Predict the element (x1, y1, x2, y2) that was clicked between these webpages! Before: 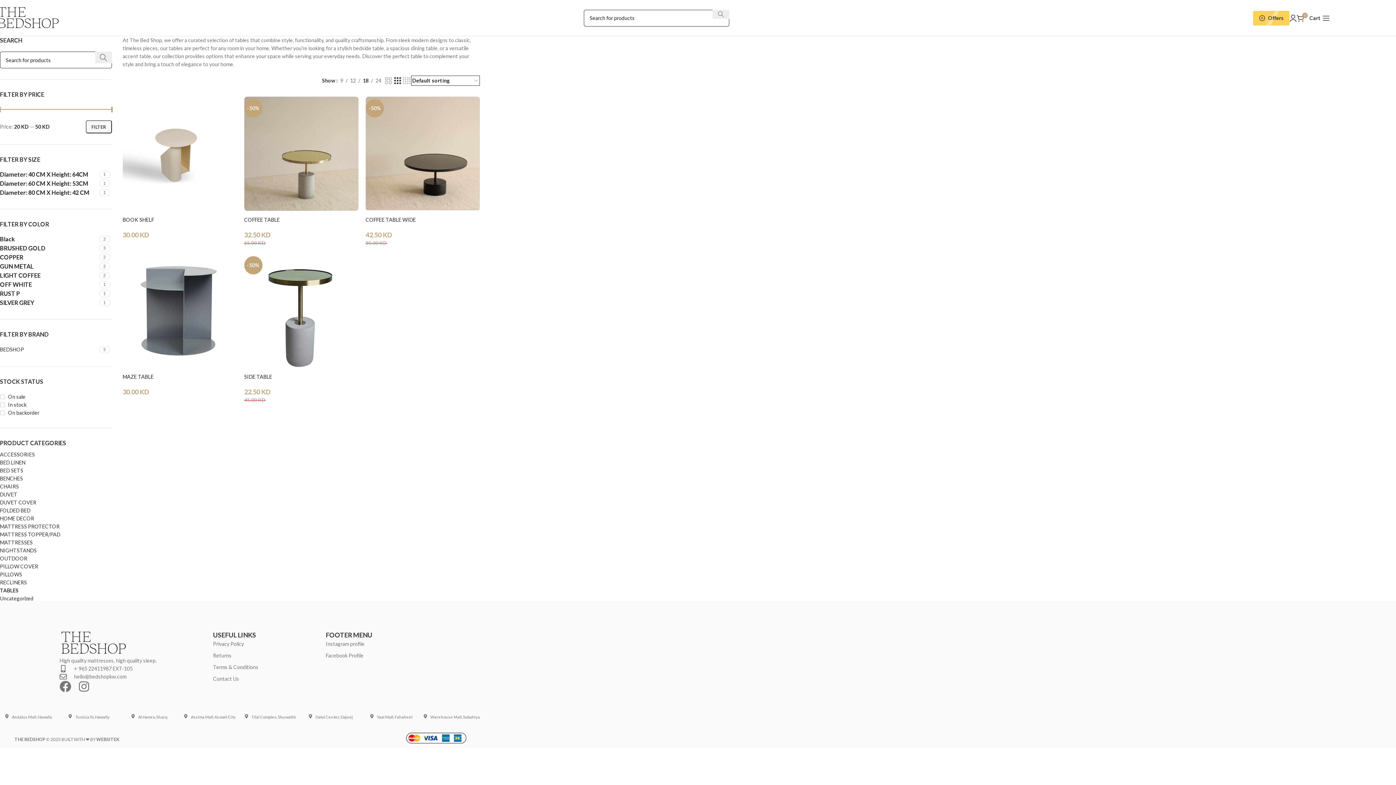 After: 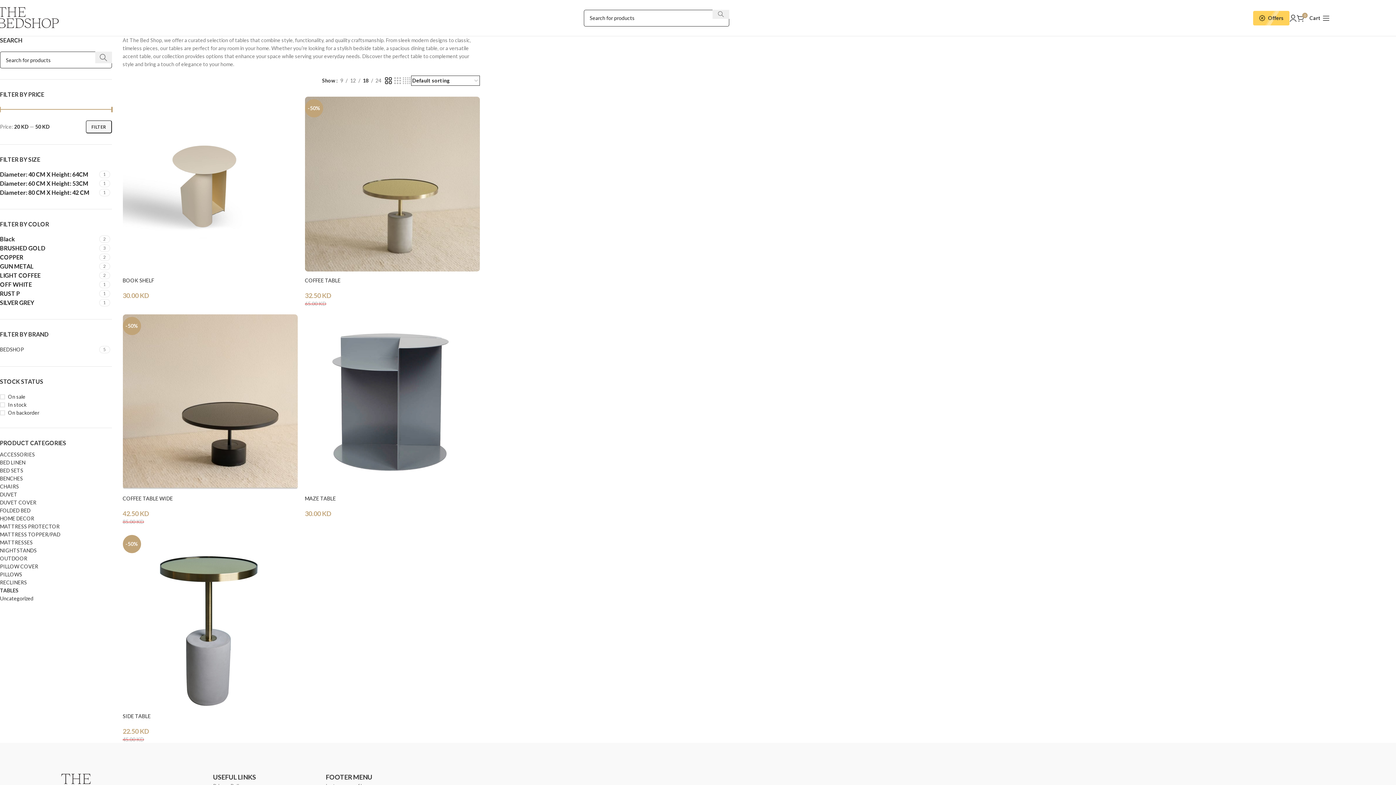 Action: bbox: (384, 76, 393, 85) label: Grid view 2